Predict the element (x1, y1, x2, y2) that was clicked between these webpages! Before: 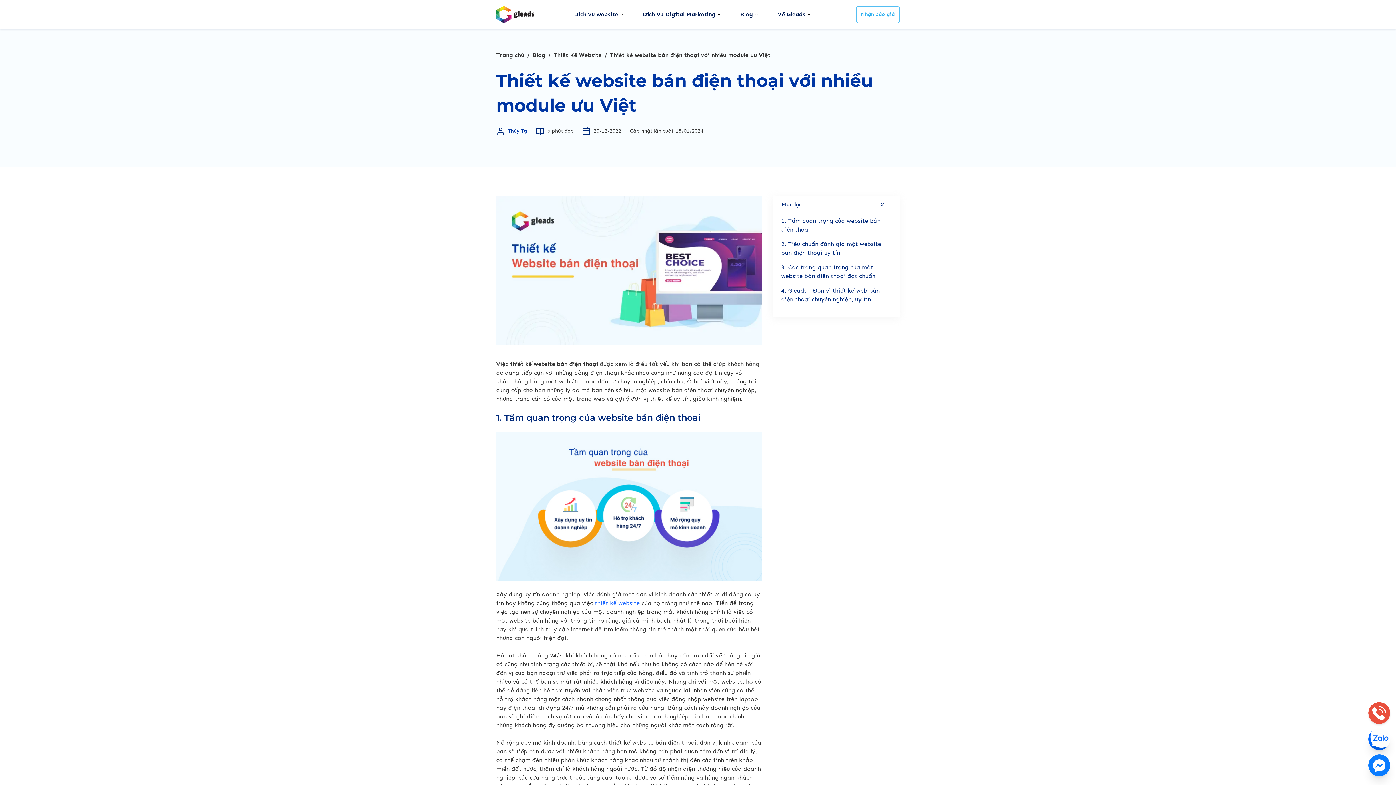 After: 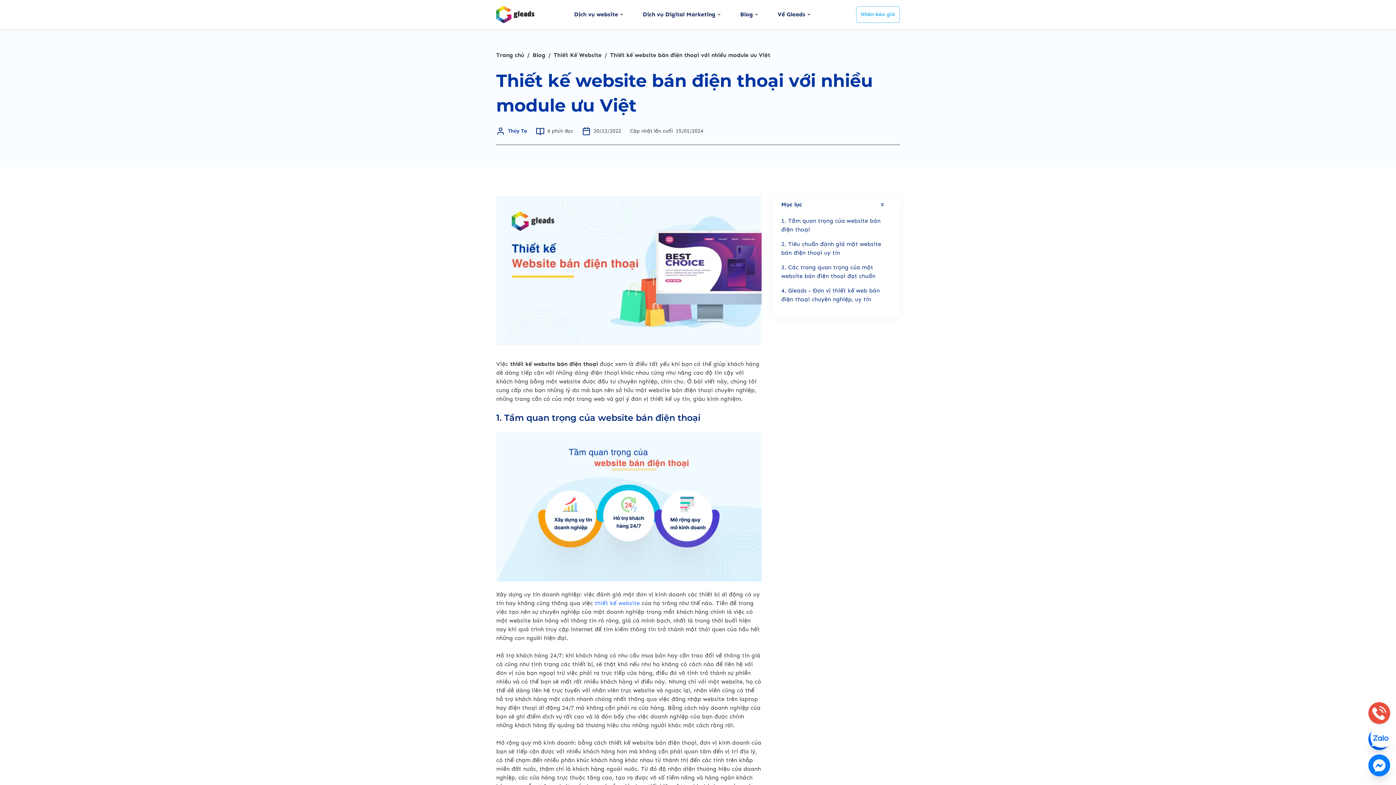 Action: bbox: (1368, 702, 1390, 724)